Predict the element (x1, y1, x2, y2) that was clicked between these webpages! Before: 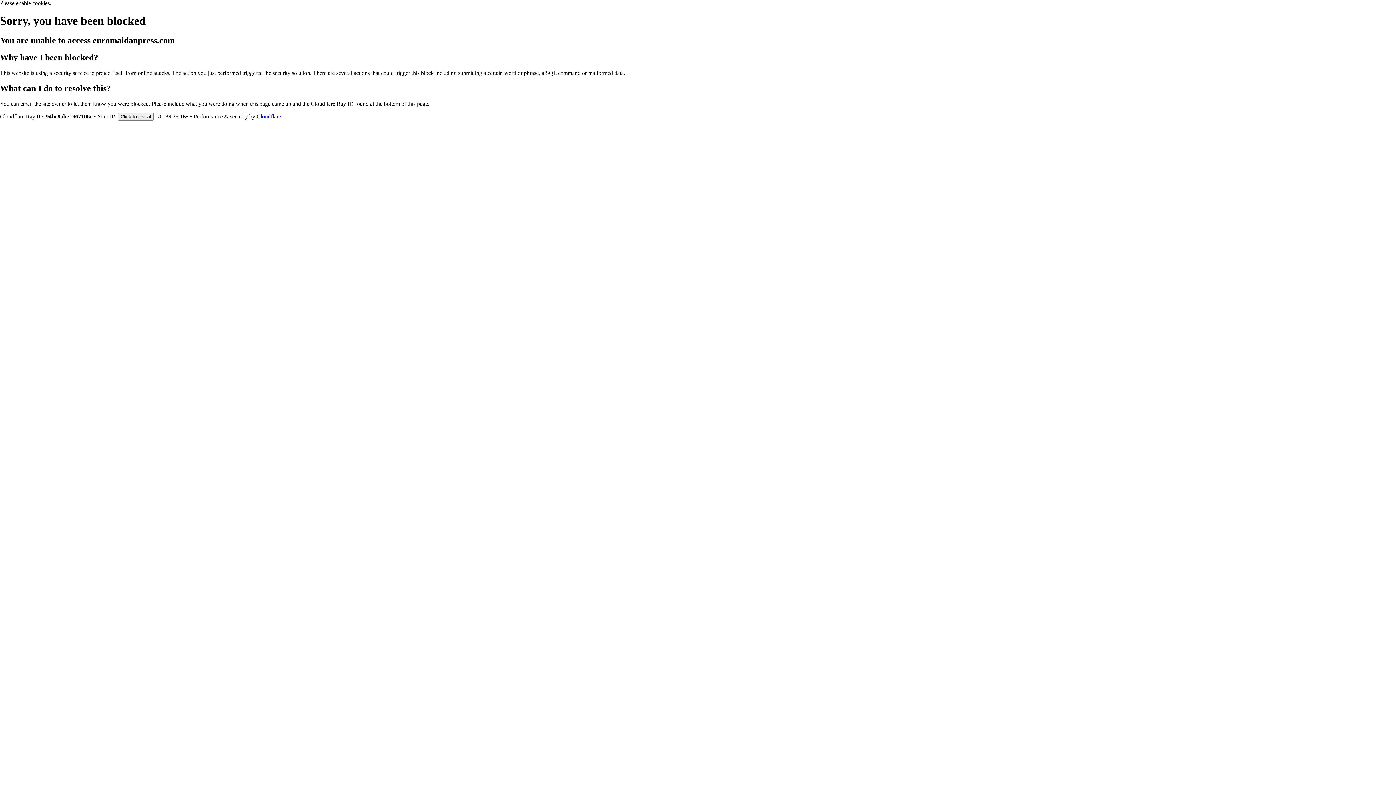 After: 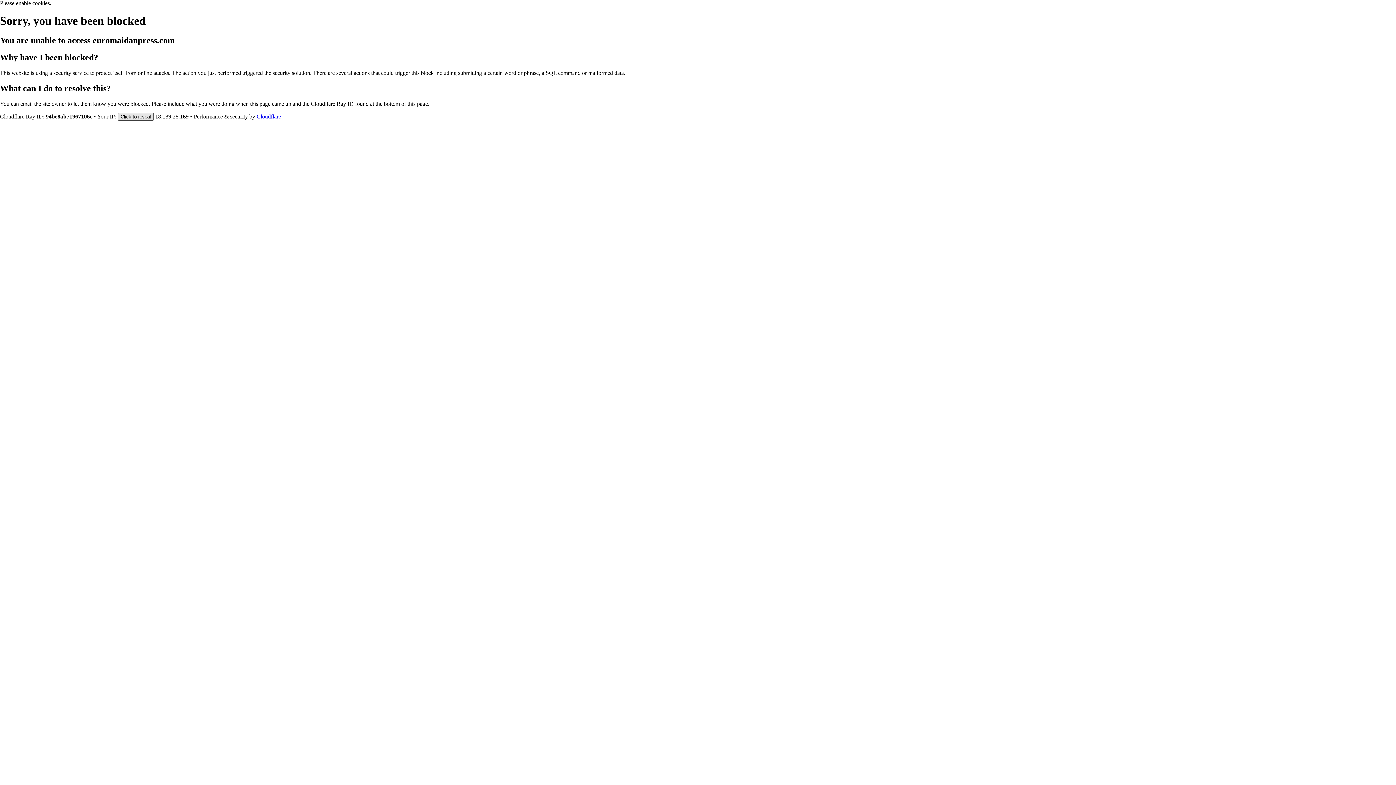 Action: label: Click to reveal bbox: (117, 112, 153, 120)